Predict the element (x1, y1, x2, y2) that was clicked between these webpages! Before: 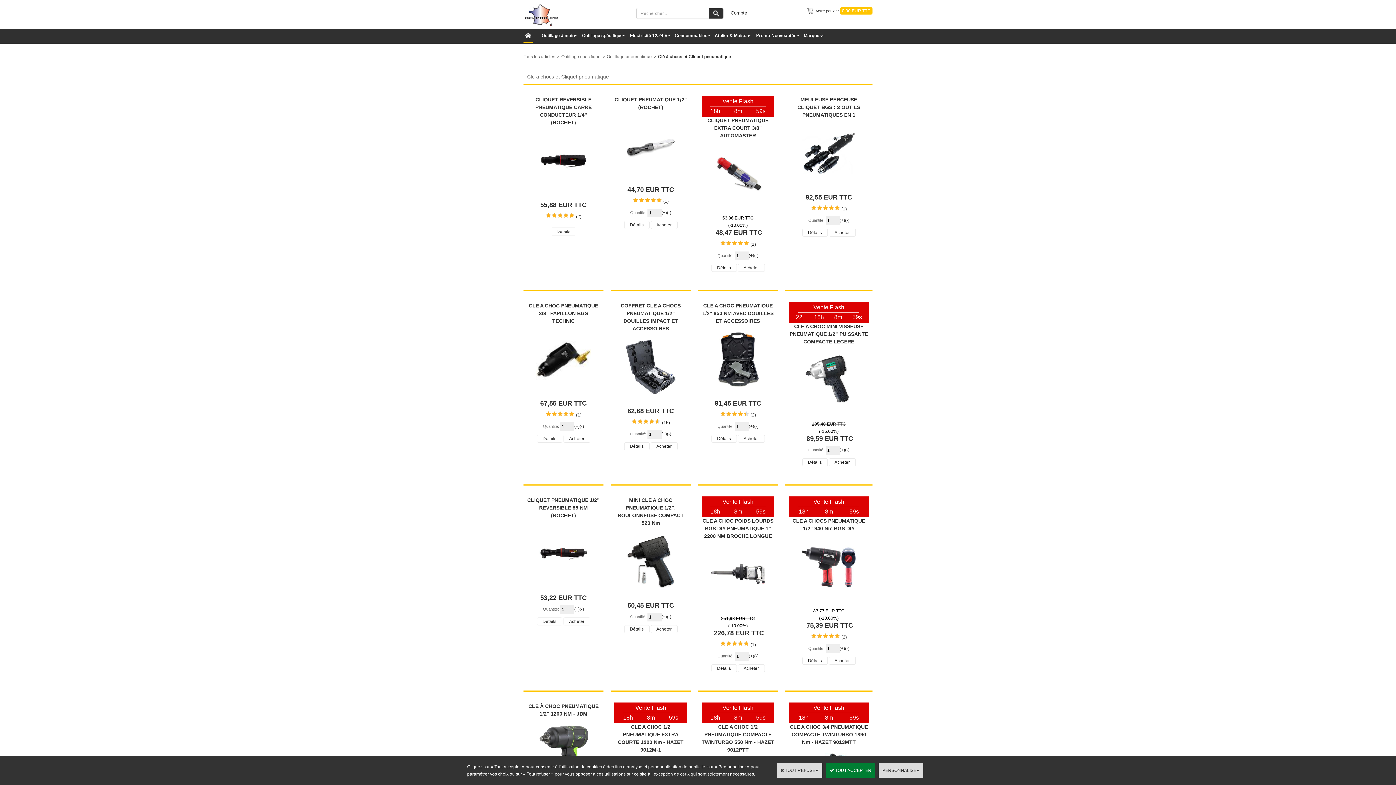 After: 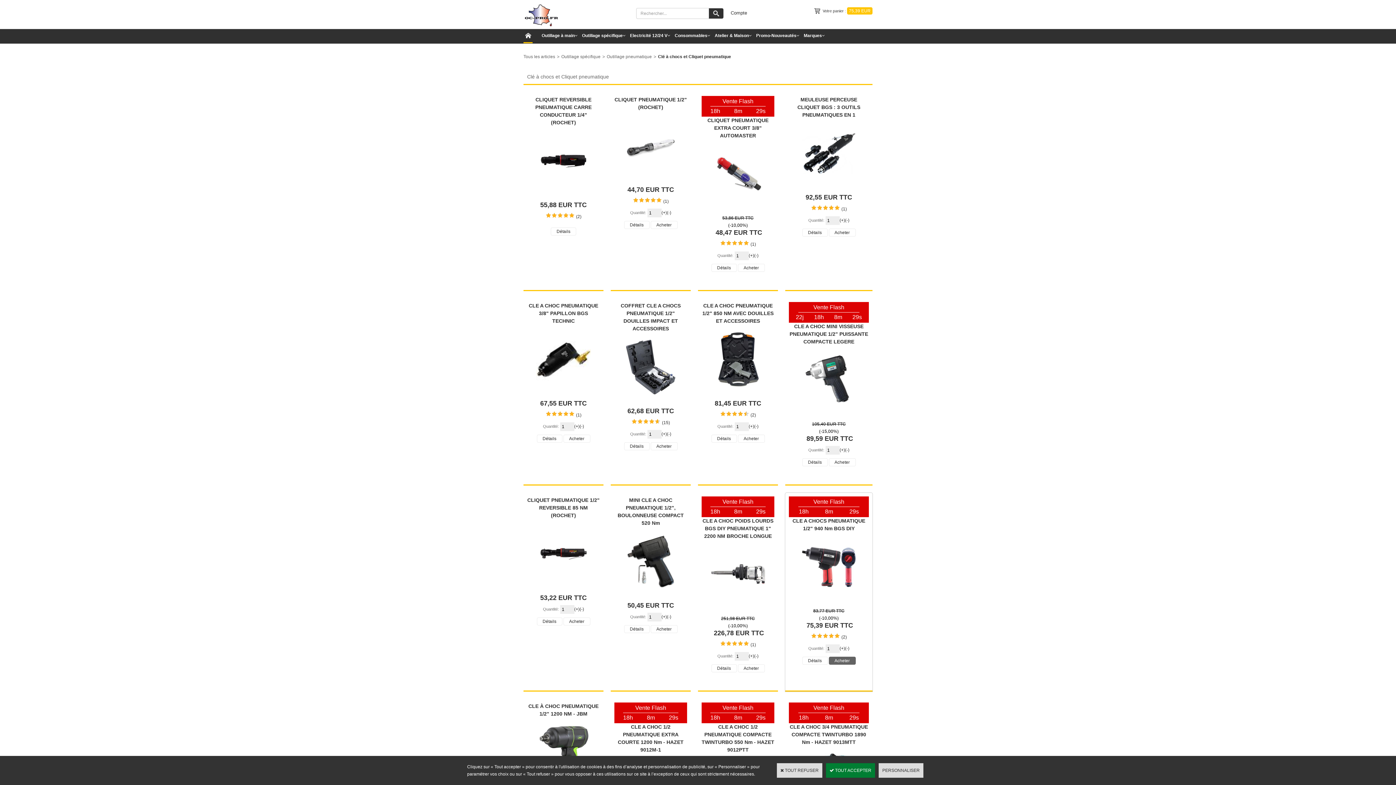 Action: label: Acheter bbox: (828, 658, 855, 663)